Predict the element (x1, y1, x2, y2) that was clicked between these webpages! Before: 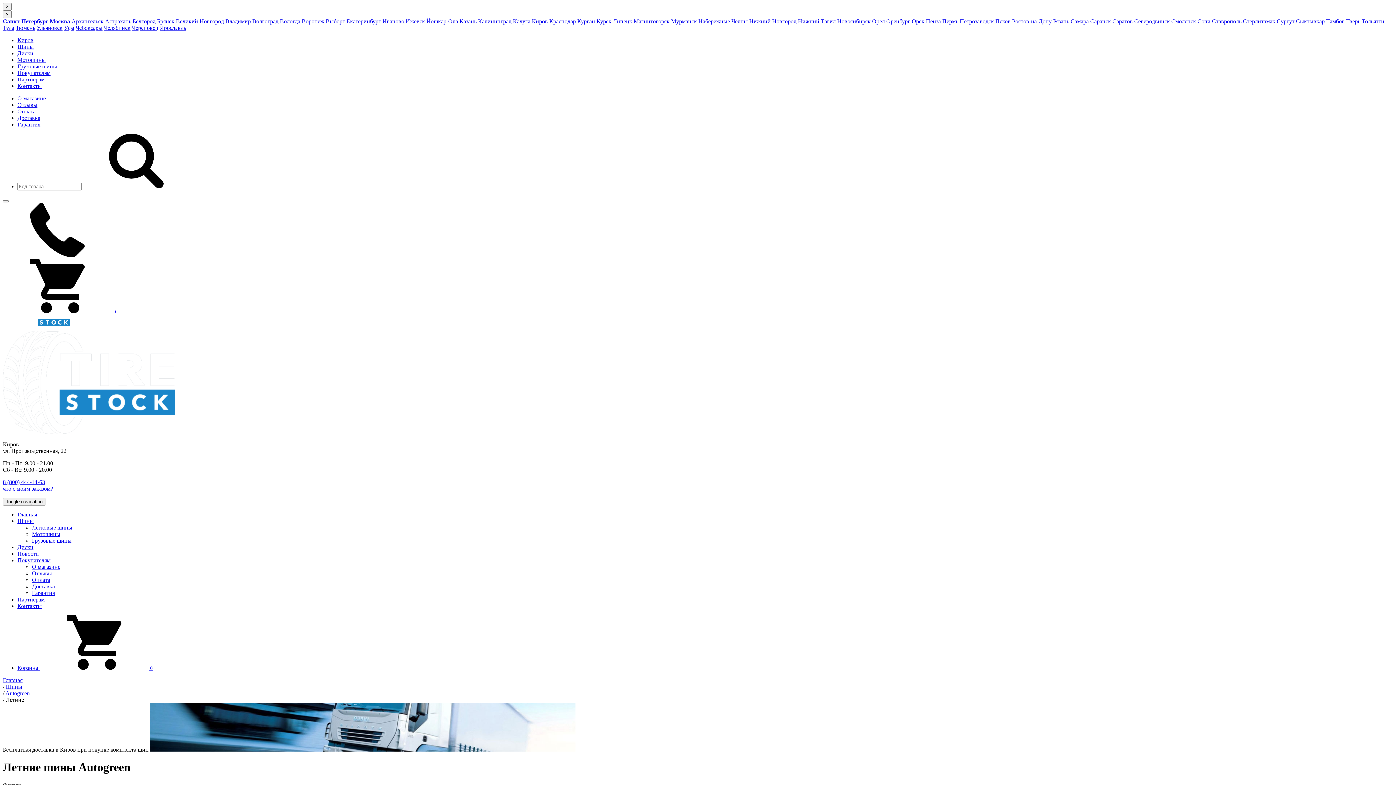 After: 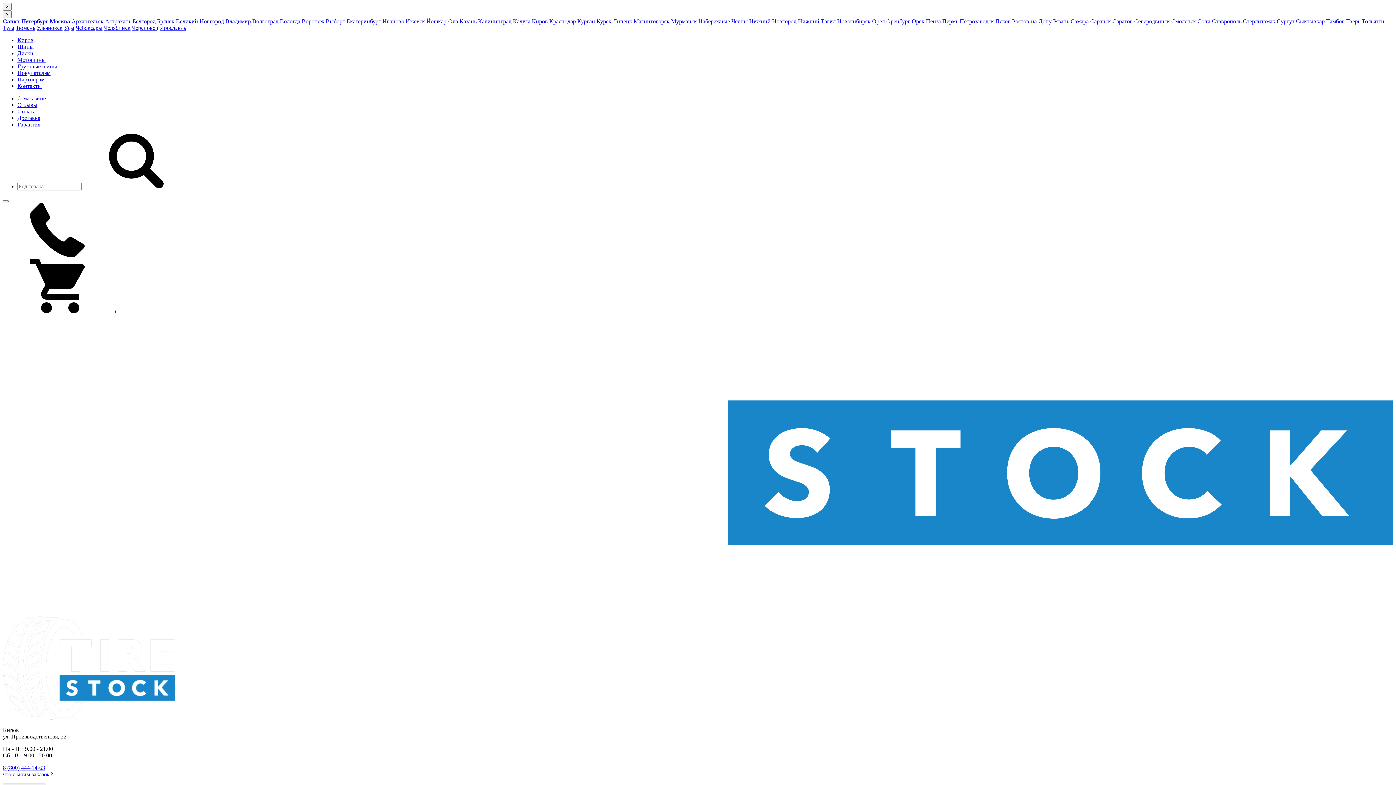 Action: bbox: (17, 596, 44, 602) label: Партнерам